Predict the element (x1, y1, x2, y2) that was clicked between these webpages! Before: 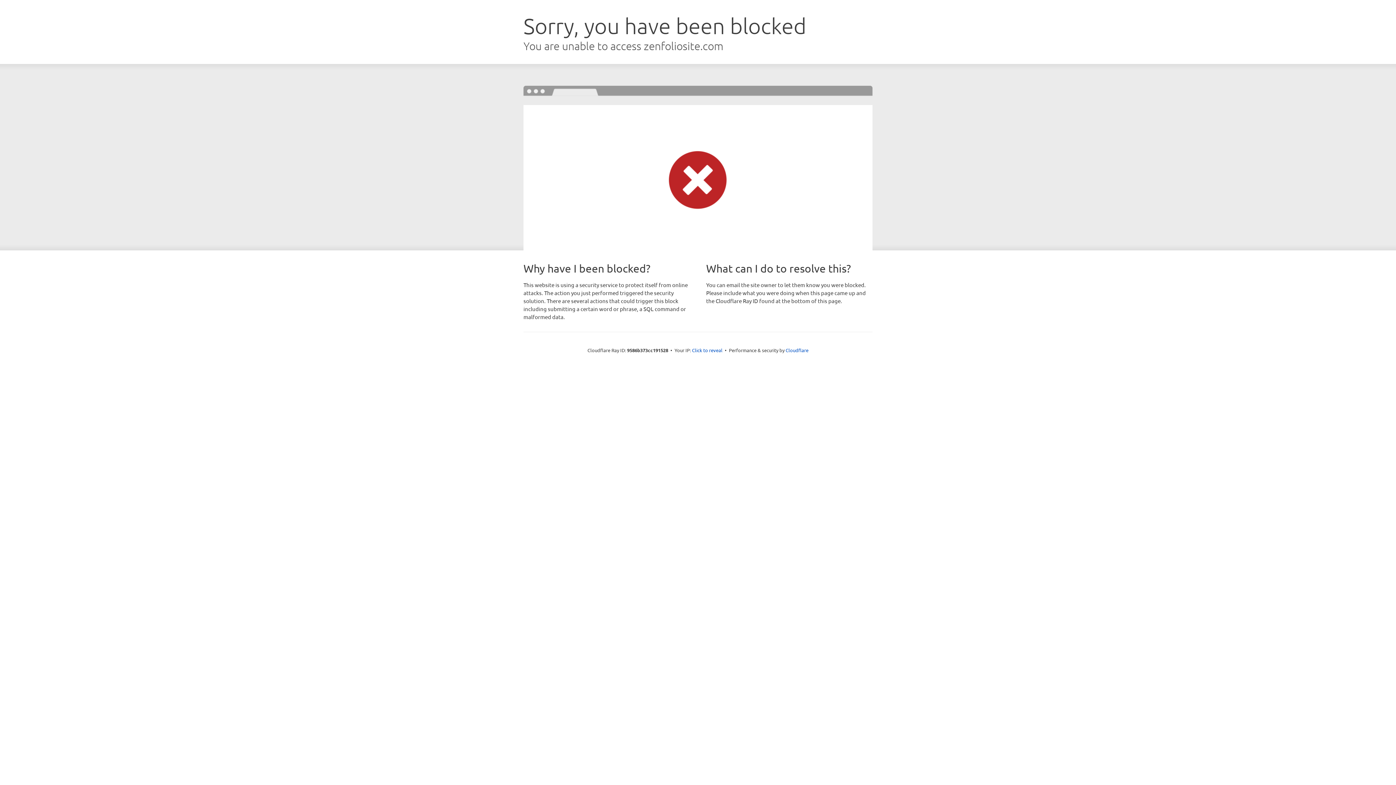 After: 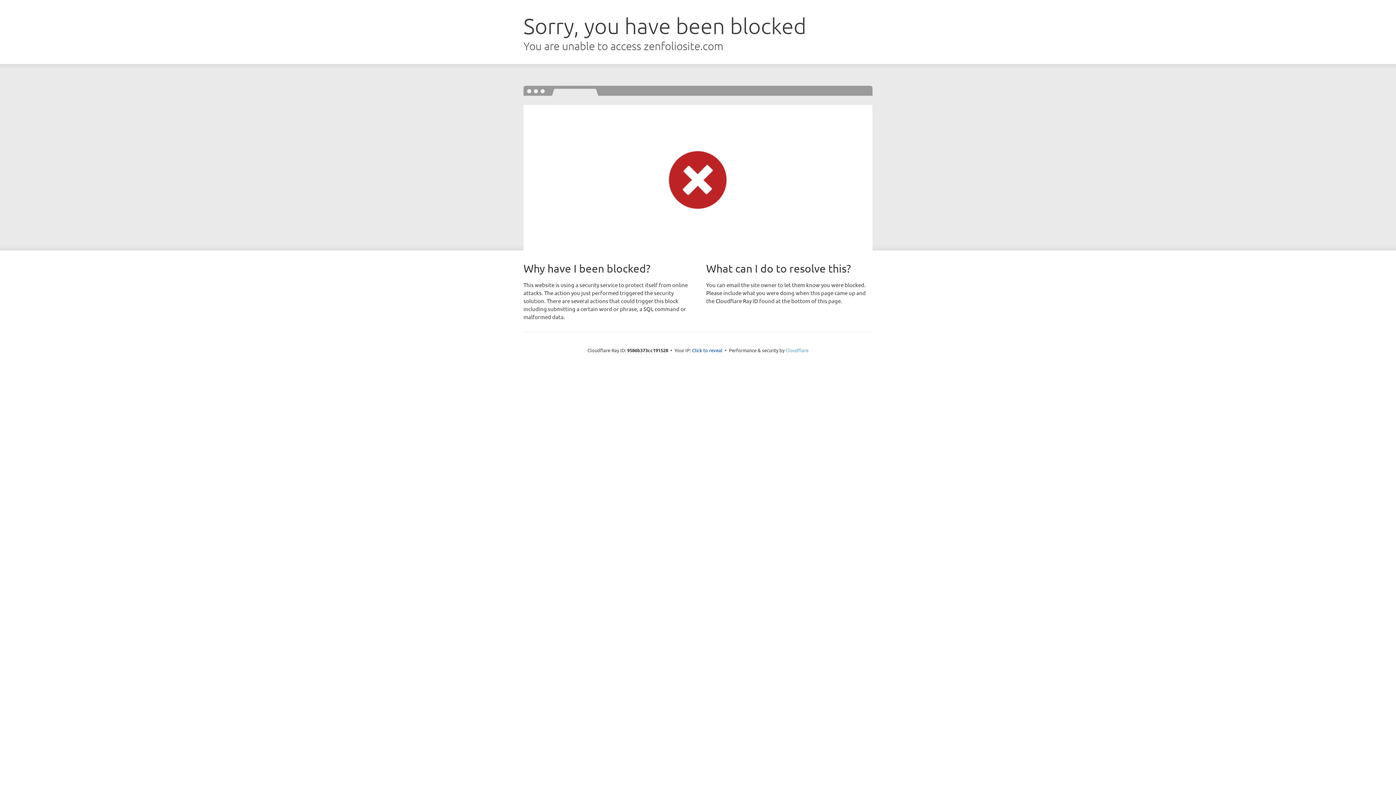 Action: label: Cloudflare bbox: (785, 347, 808, 353)